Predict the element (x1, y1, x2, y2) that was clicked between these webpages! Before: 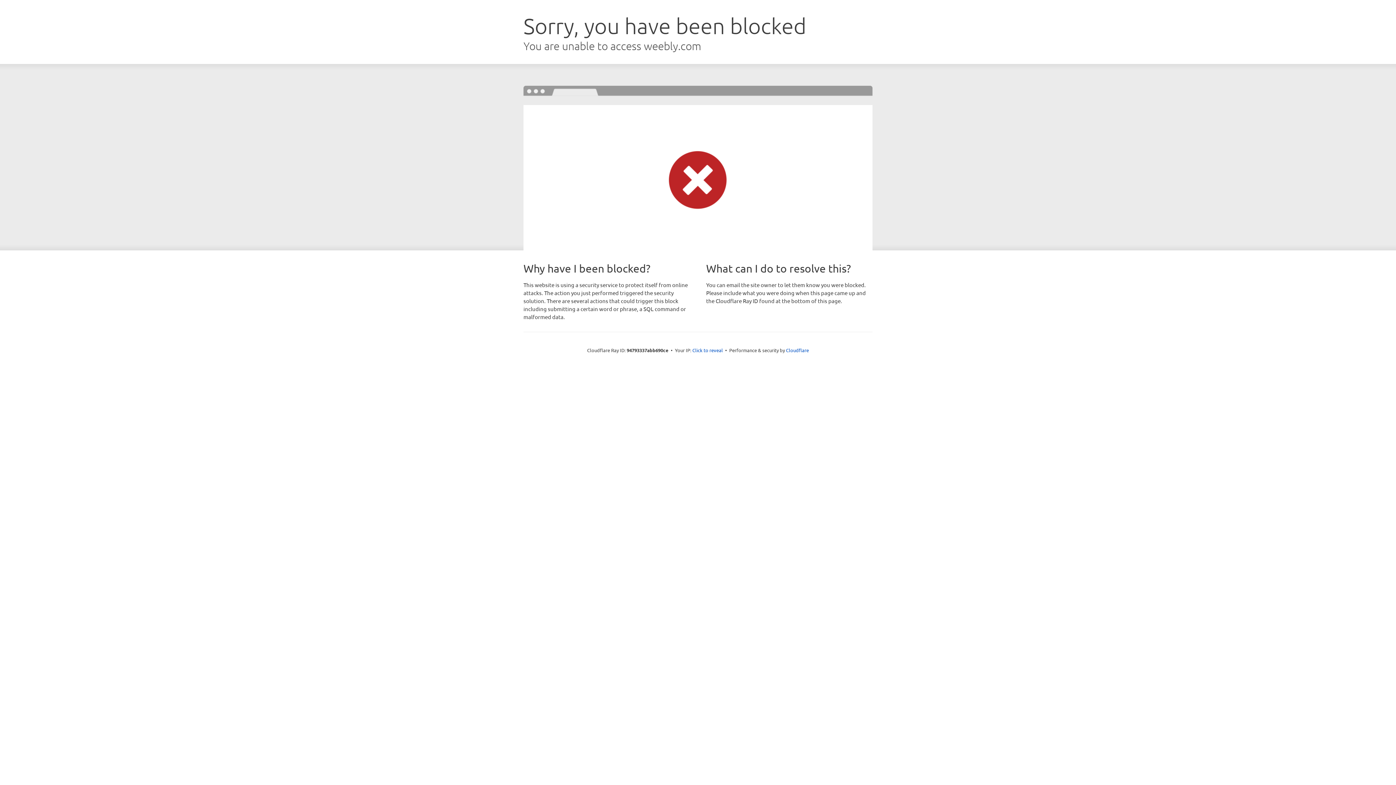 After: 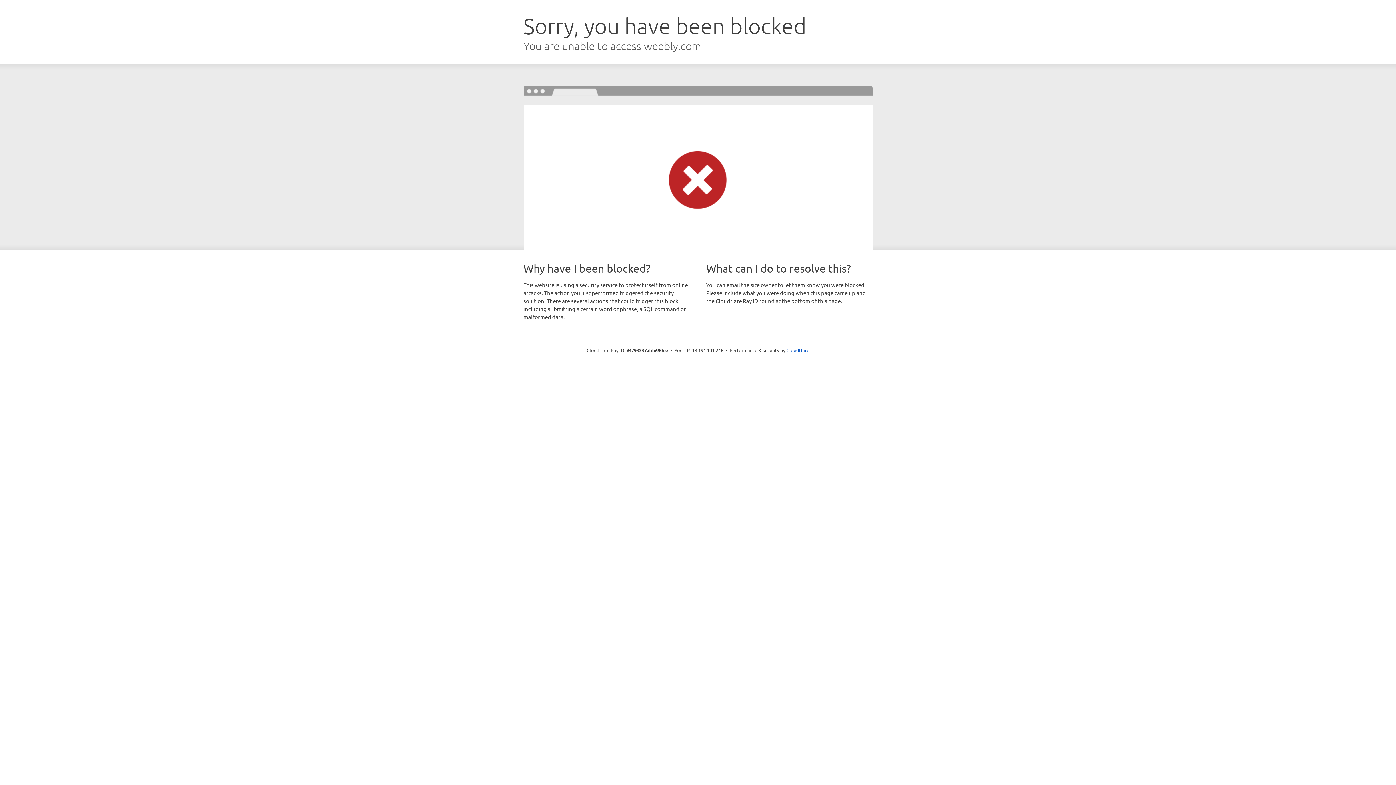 Action: label: Click to reveal bbox: (692, 346, 723, 353)